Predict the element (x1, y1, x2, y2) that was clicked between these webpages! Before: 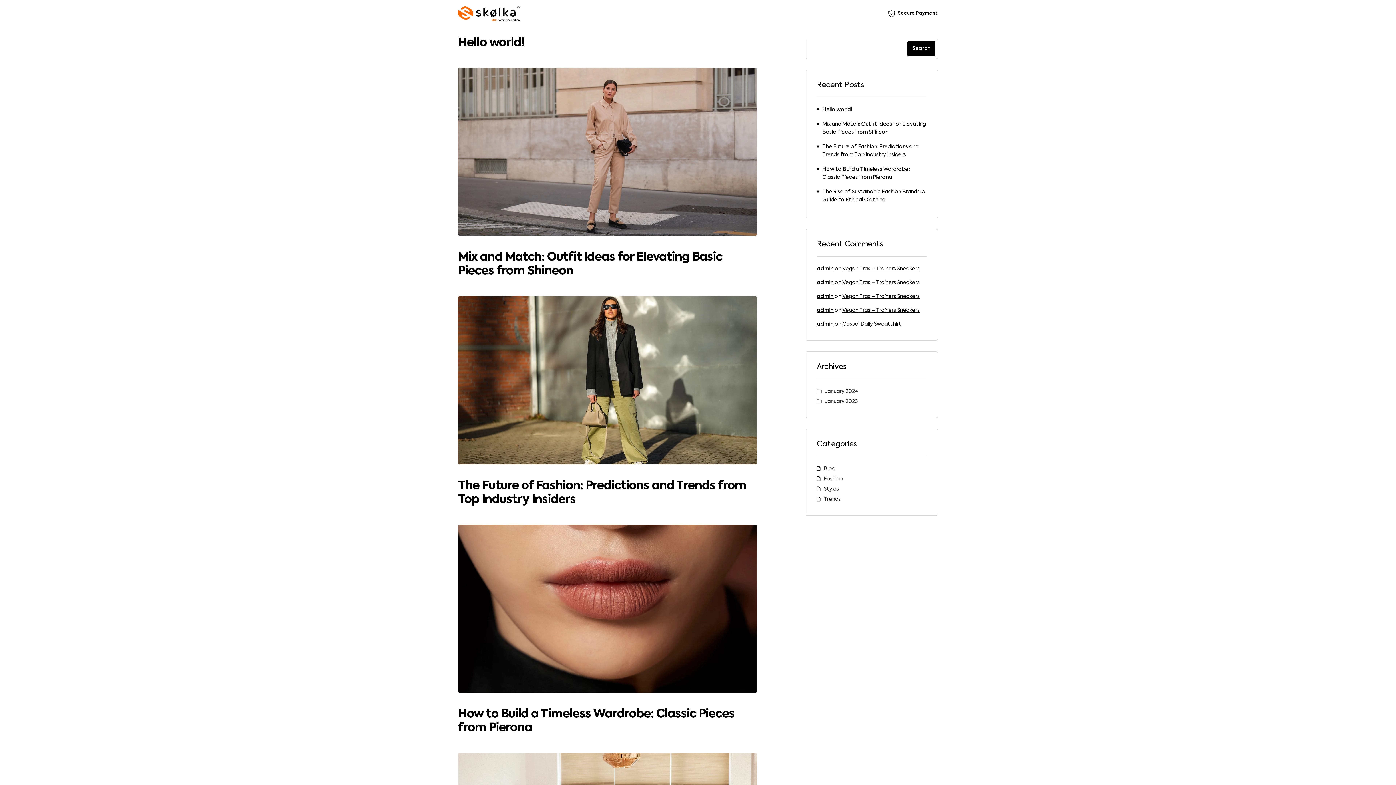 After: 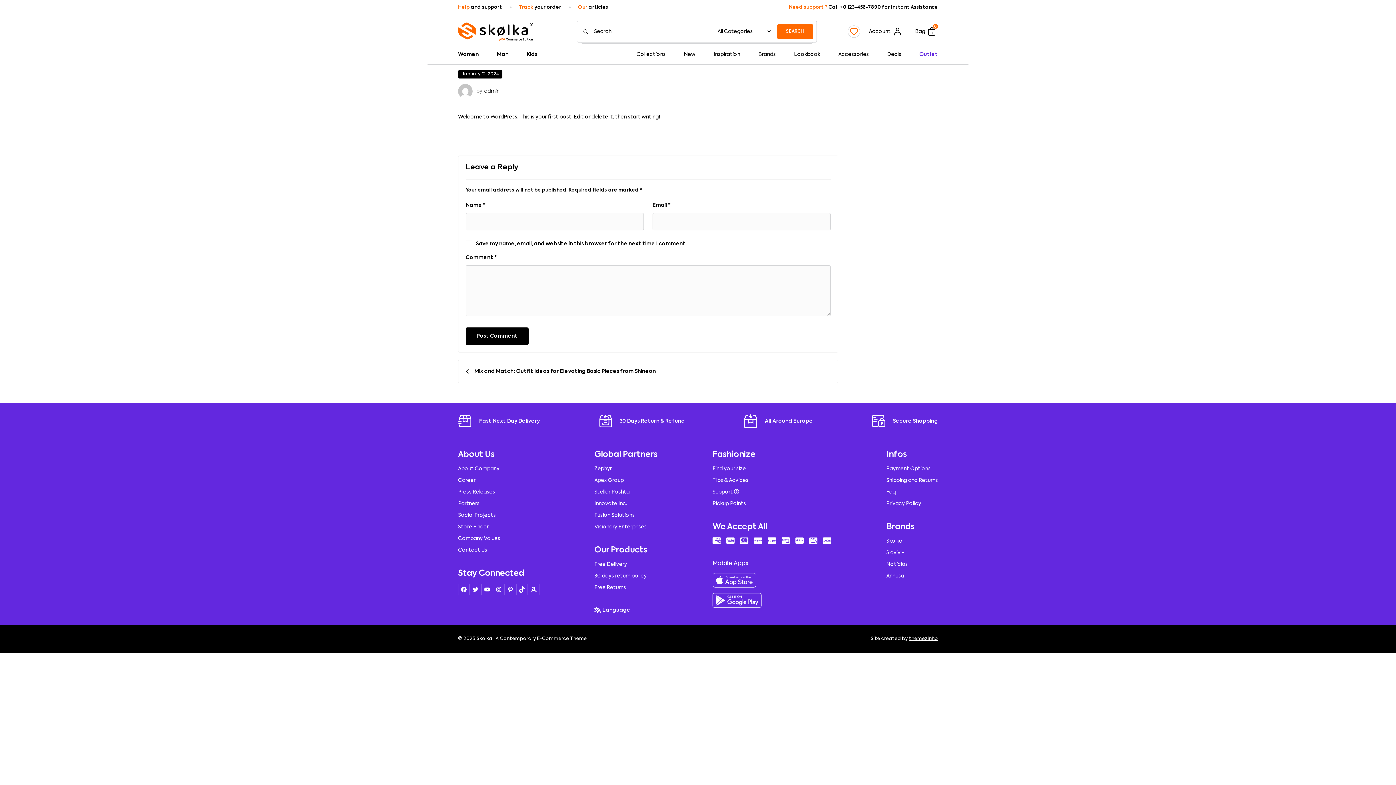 Action: bbox: (822, 105, 926, 113) label: Hello world!